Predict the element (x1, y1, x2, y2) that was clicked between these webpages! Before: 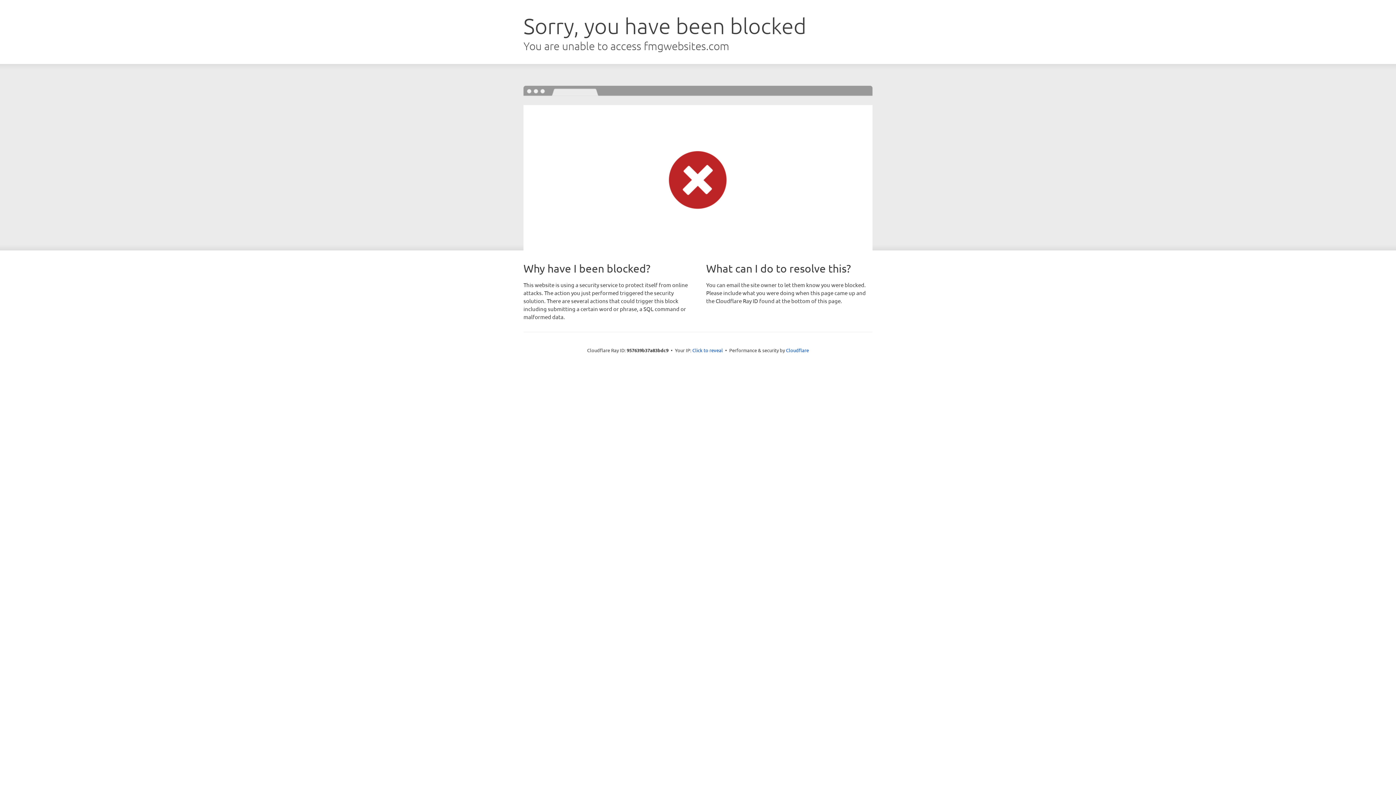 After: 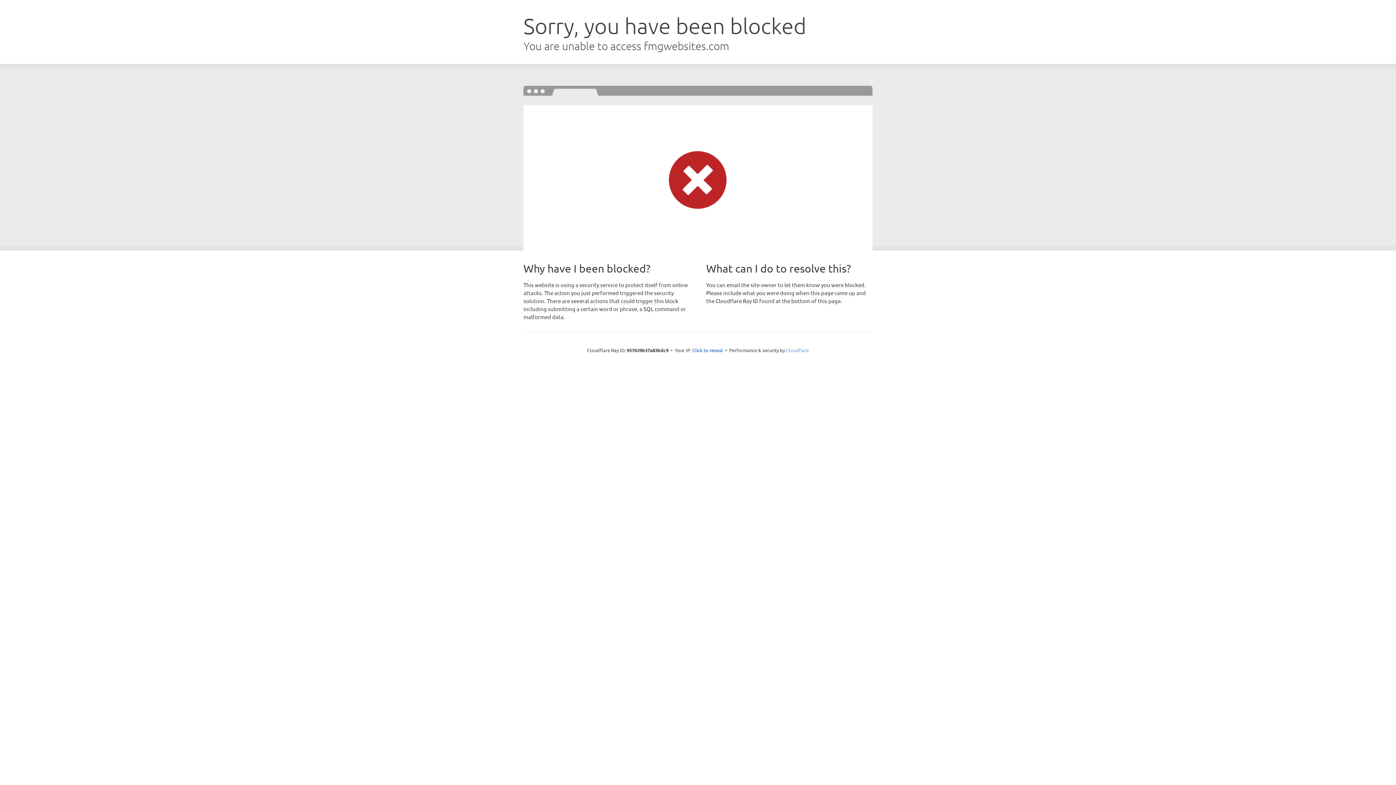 Action: bbox: (786, 347, 809, 353) label: Cloudflare